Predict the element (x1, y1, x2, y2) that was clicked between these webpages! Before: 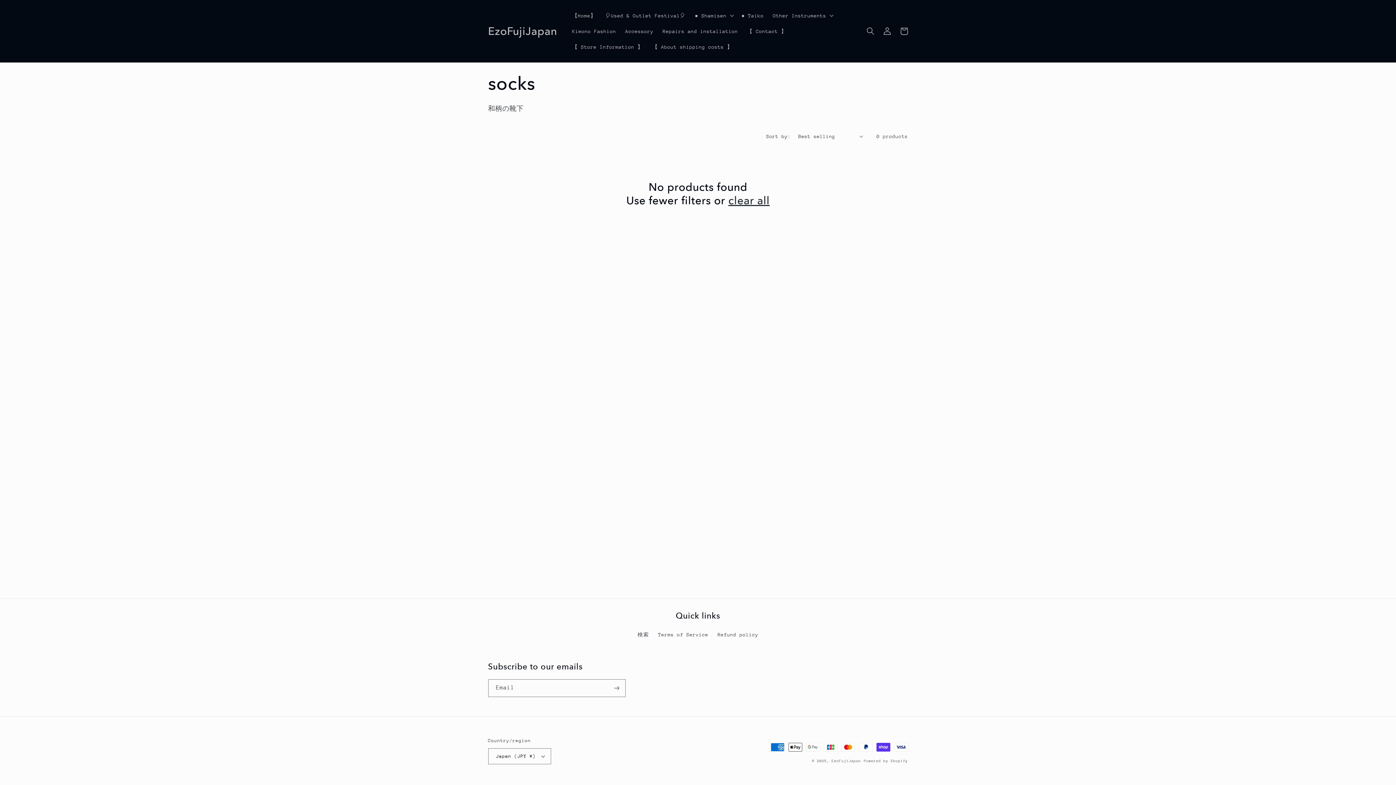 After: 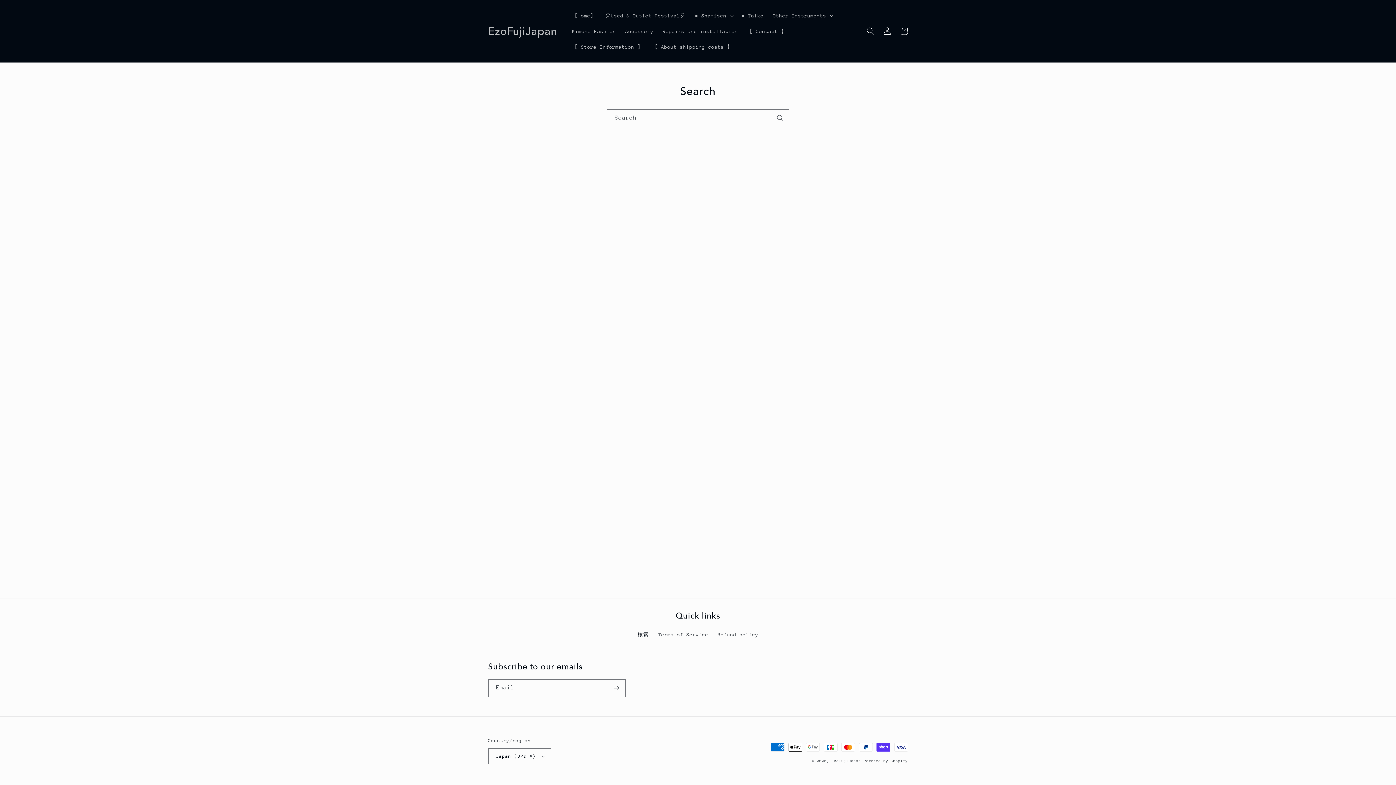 Action: bbox: (637, 630, 649, 641) label: 検索